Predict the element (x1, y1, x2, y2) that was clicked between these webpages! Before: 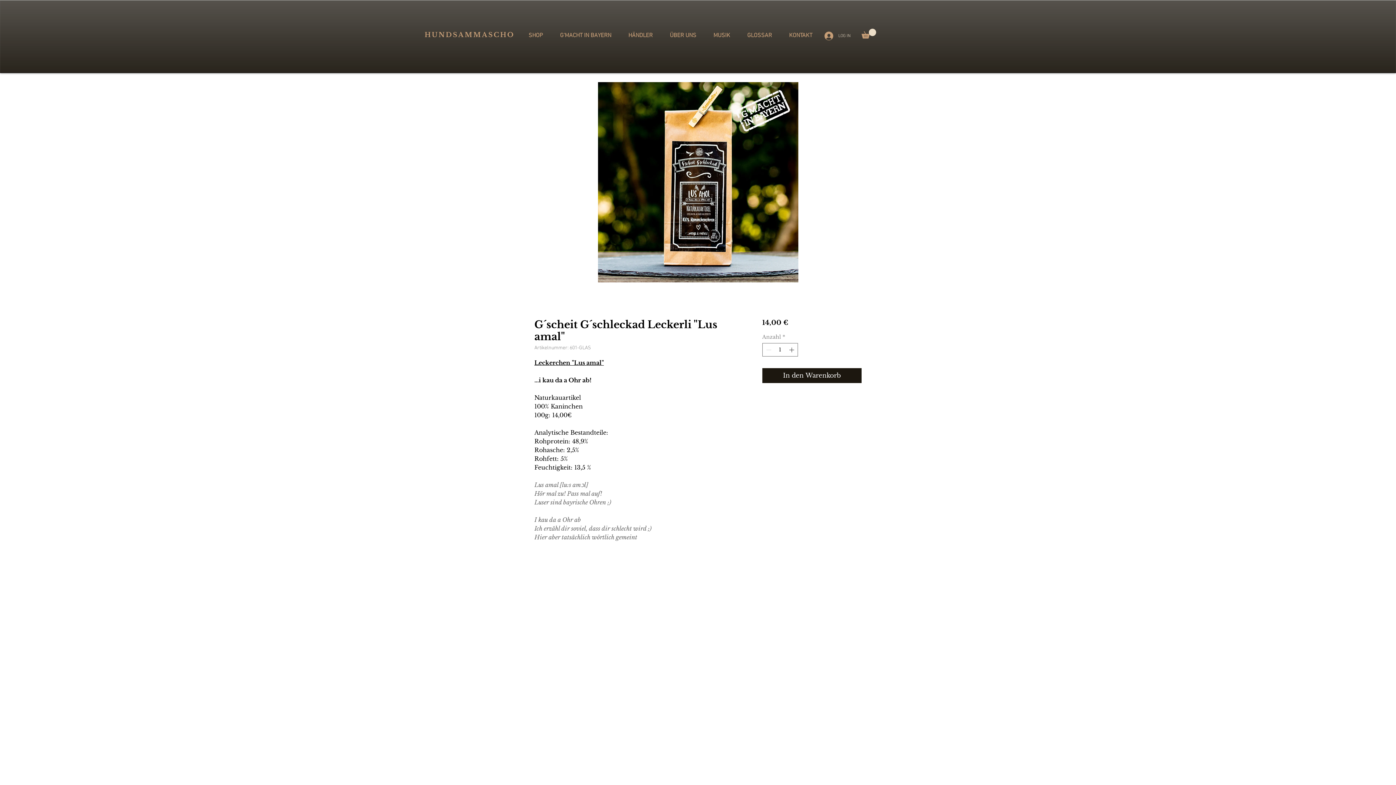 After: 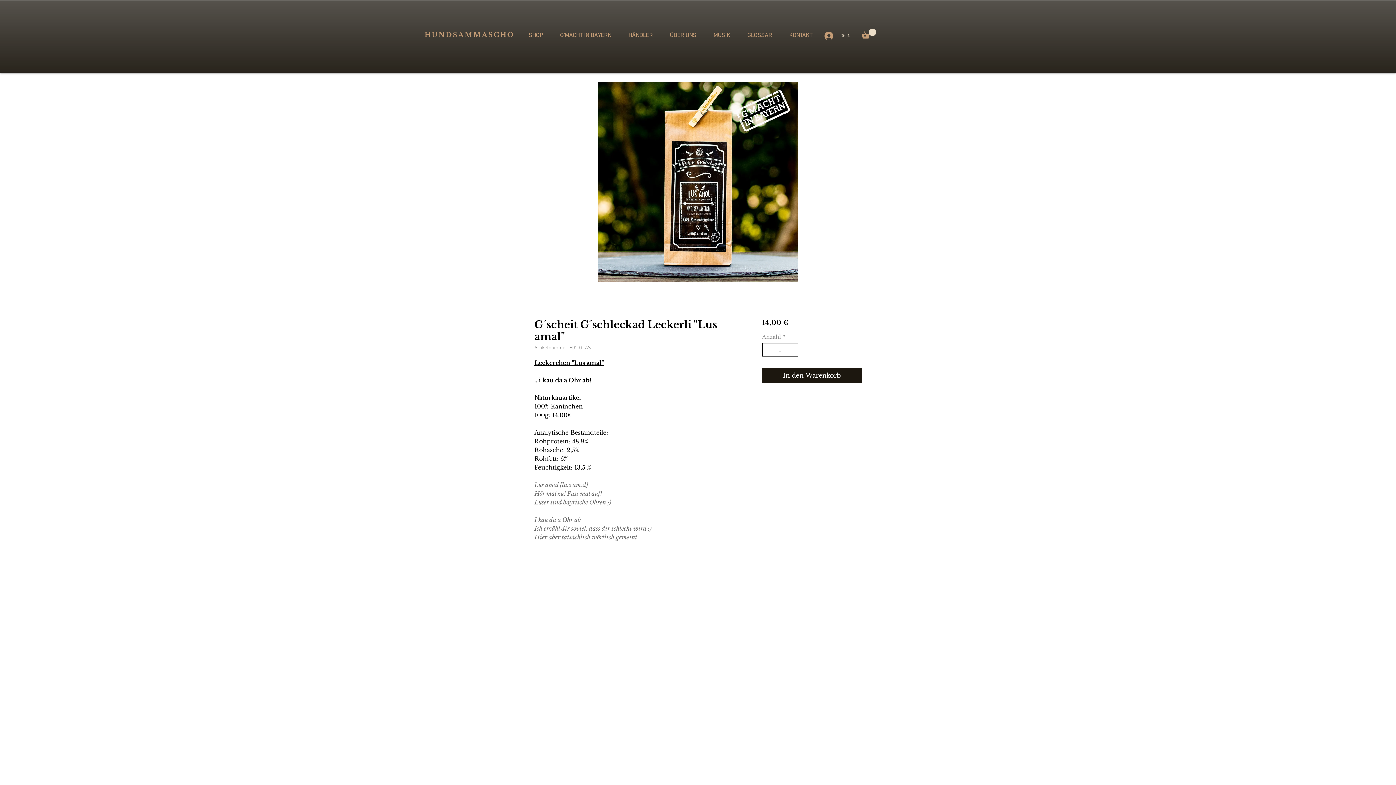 Action: bbox: (787, 343, 796, 356) label: Increment